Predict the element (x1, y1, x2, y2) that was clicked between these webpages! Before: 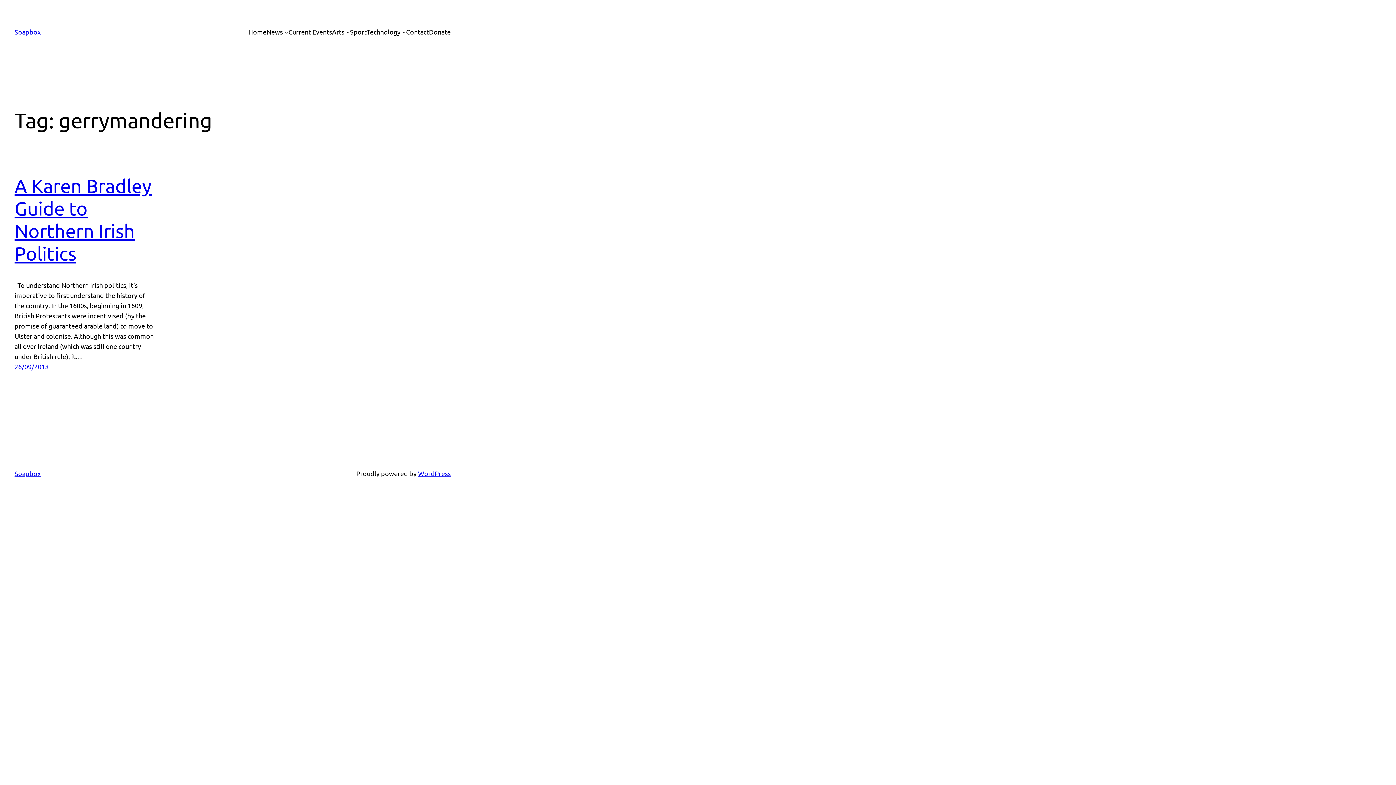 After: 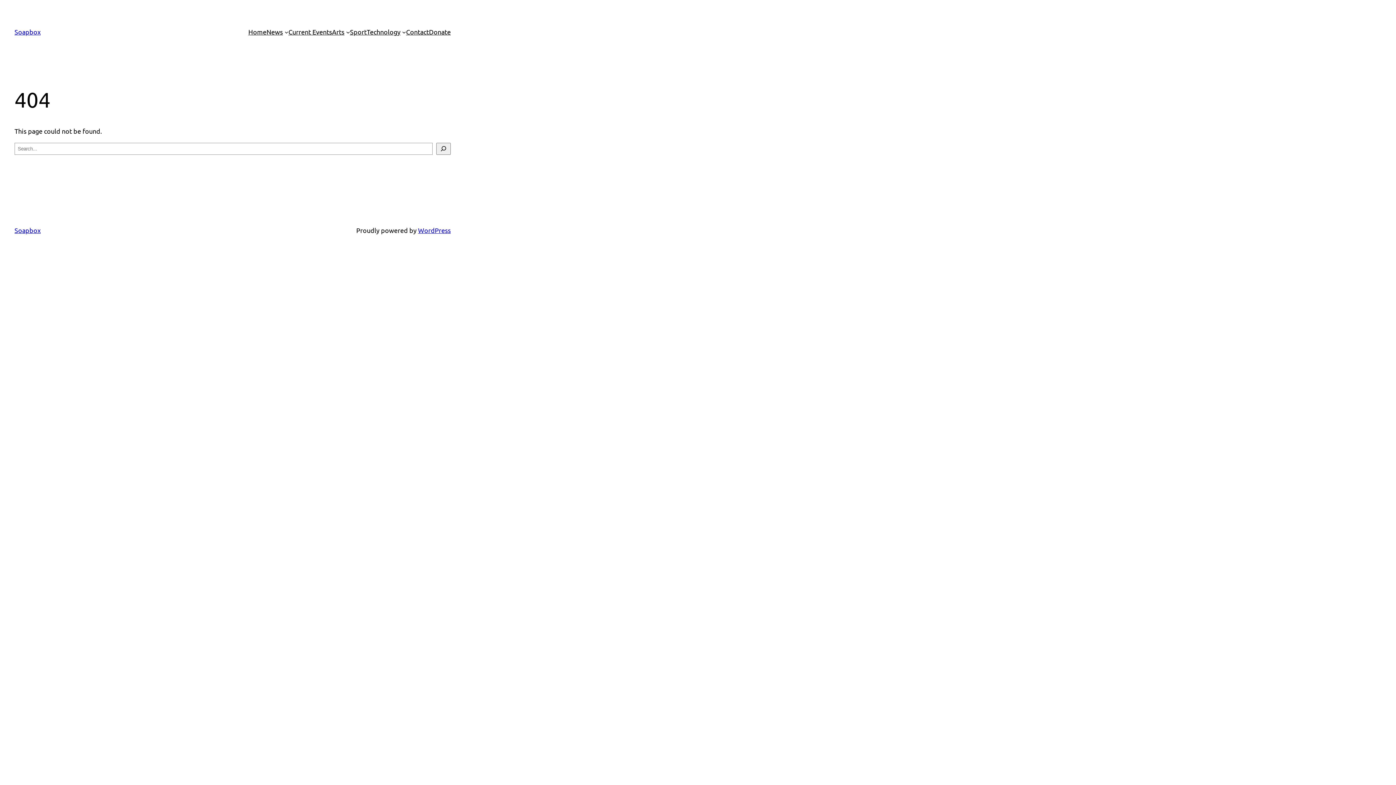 Action: label: Technology bbox: (366, 26, 400, 37)